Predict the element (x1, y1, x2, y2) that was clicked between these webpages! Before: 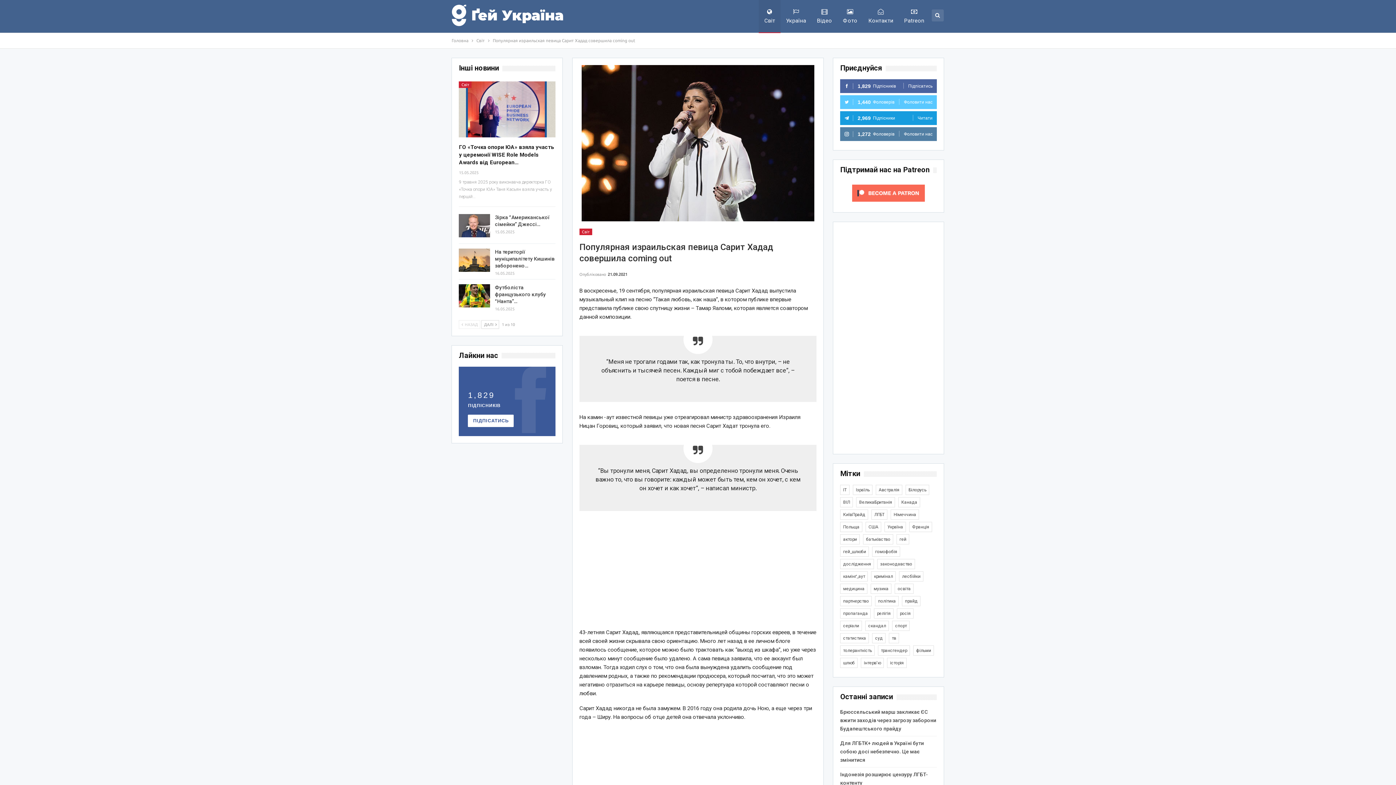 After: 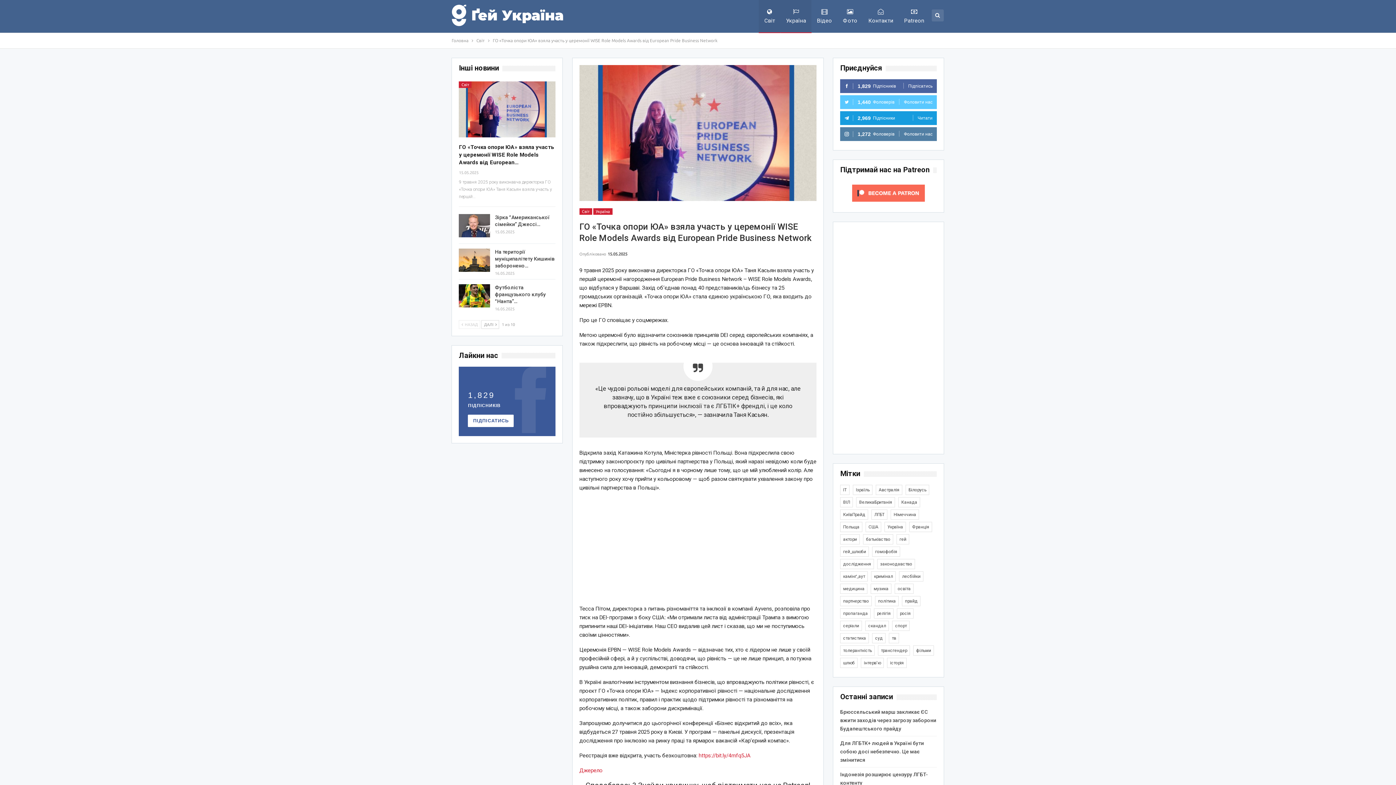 Action: bbox: (459, 144, 554, 165) label: ГО «Точка опори ЮА» взяла участь у церемонії WISE Role Models Awards від European…